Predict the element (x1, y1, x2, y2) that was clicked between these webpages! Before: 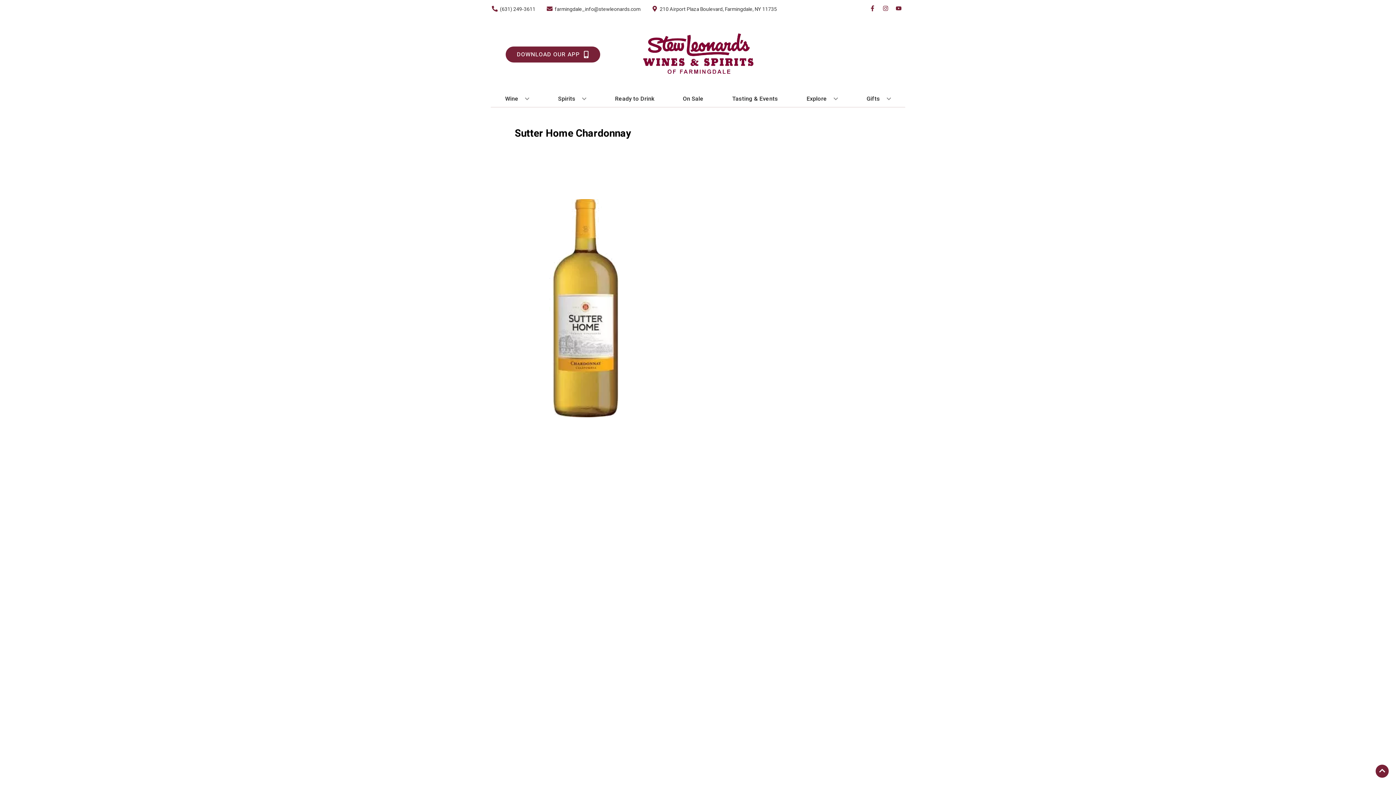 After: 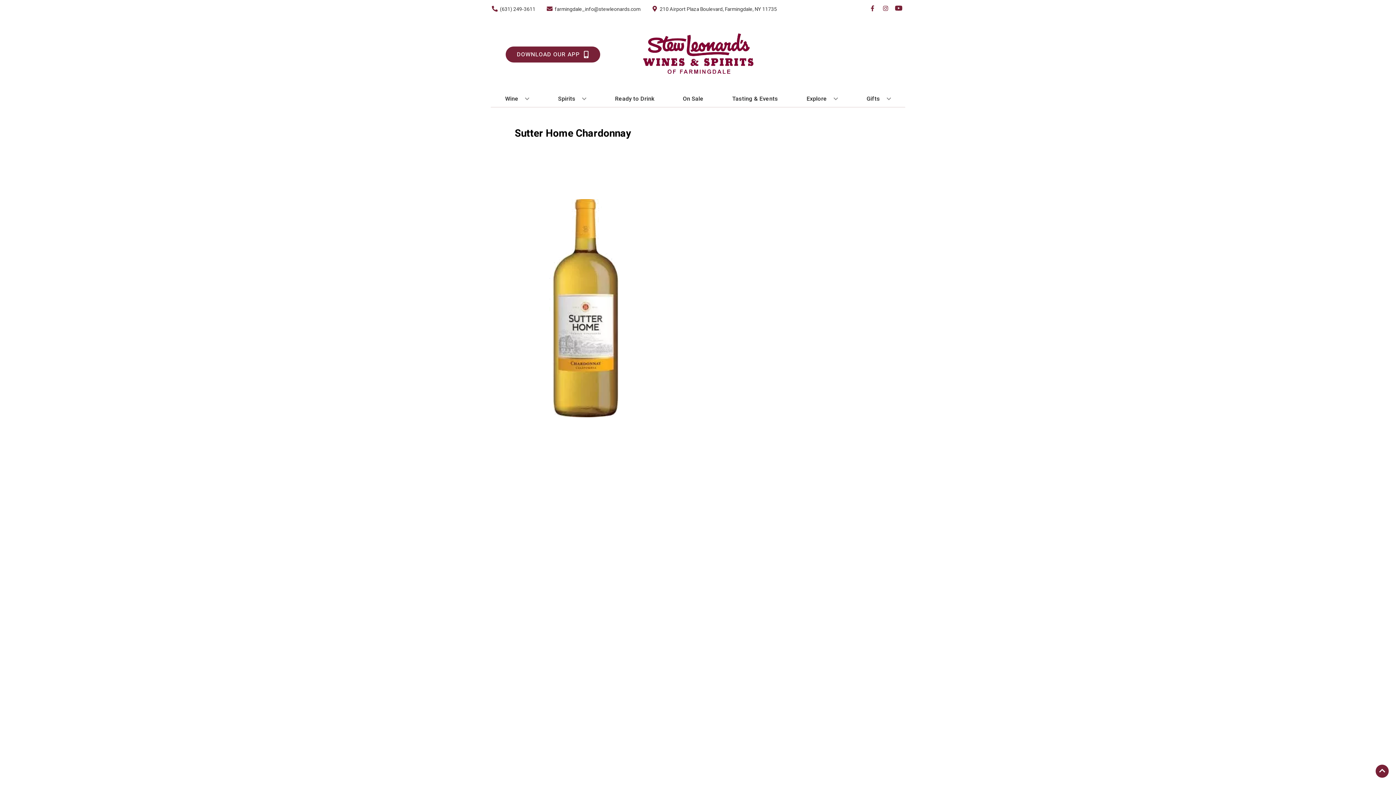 Action: bbox: (892, 5, 905, 12) label: Opens youtube in a new tab